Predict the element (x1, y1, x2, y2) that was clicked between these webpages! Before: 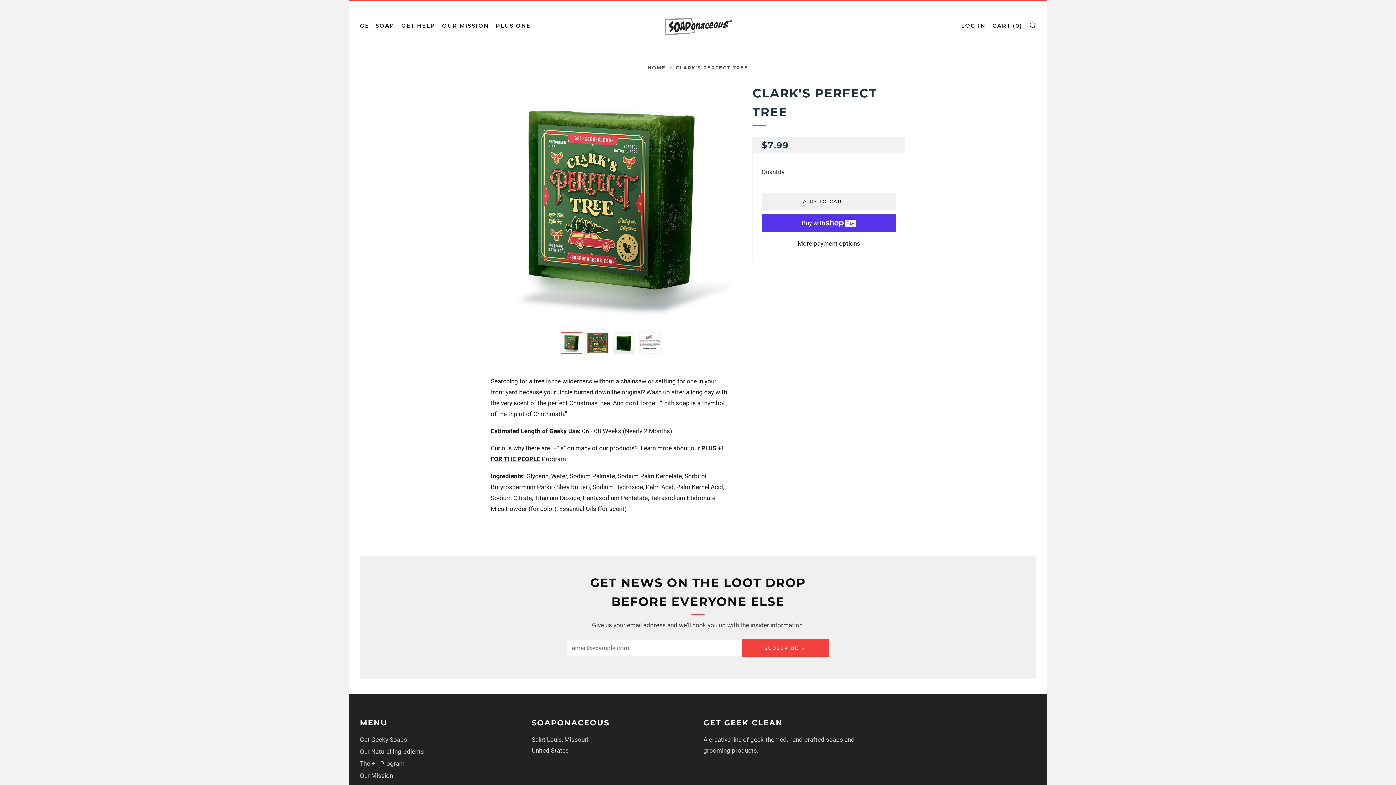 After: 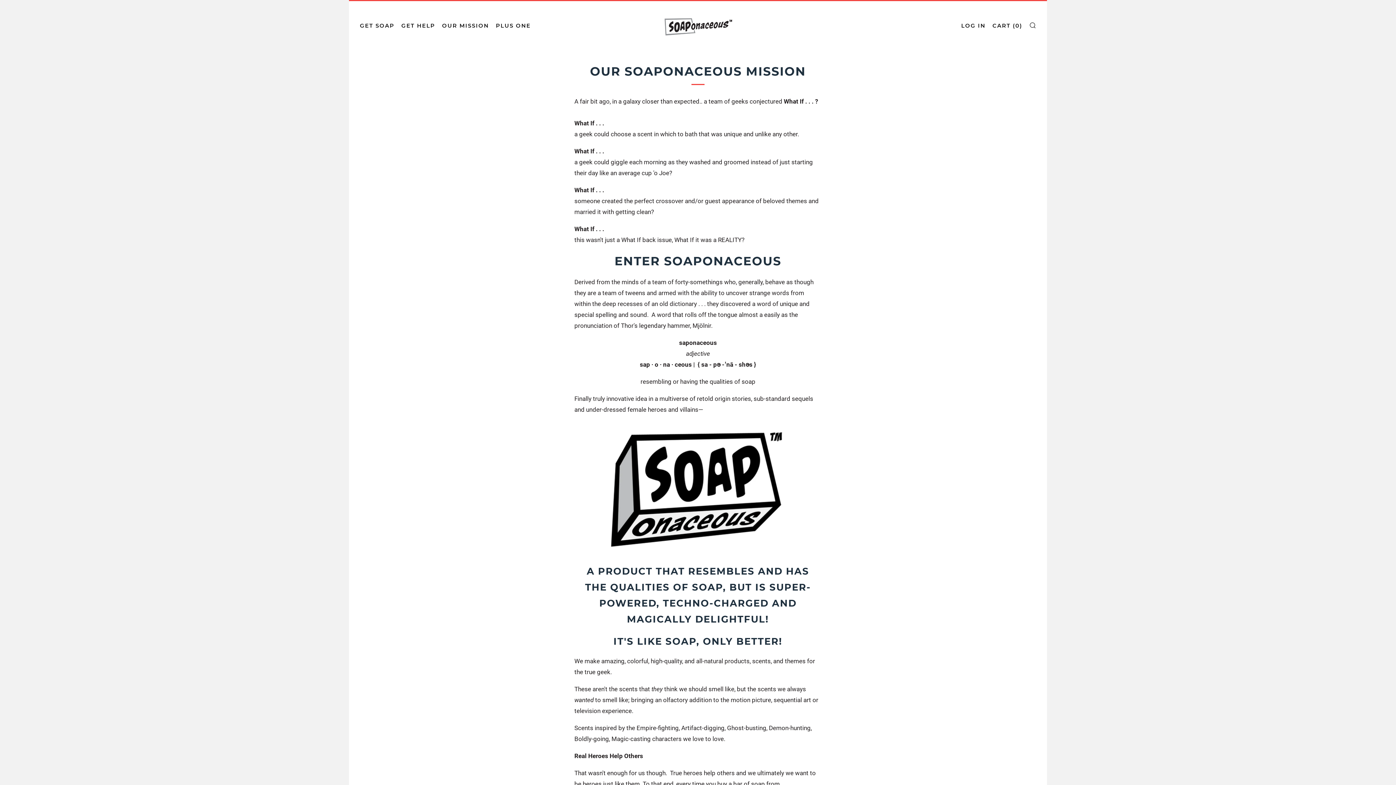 Action: bbox: (360, 772, 393, 779) label: Our Mission